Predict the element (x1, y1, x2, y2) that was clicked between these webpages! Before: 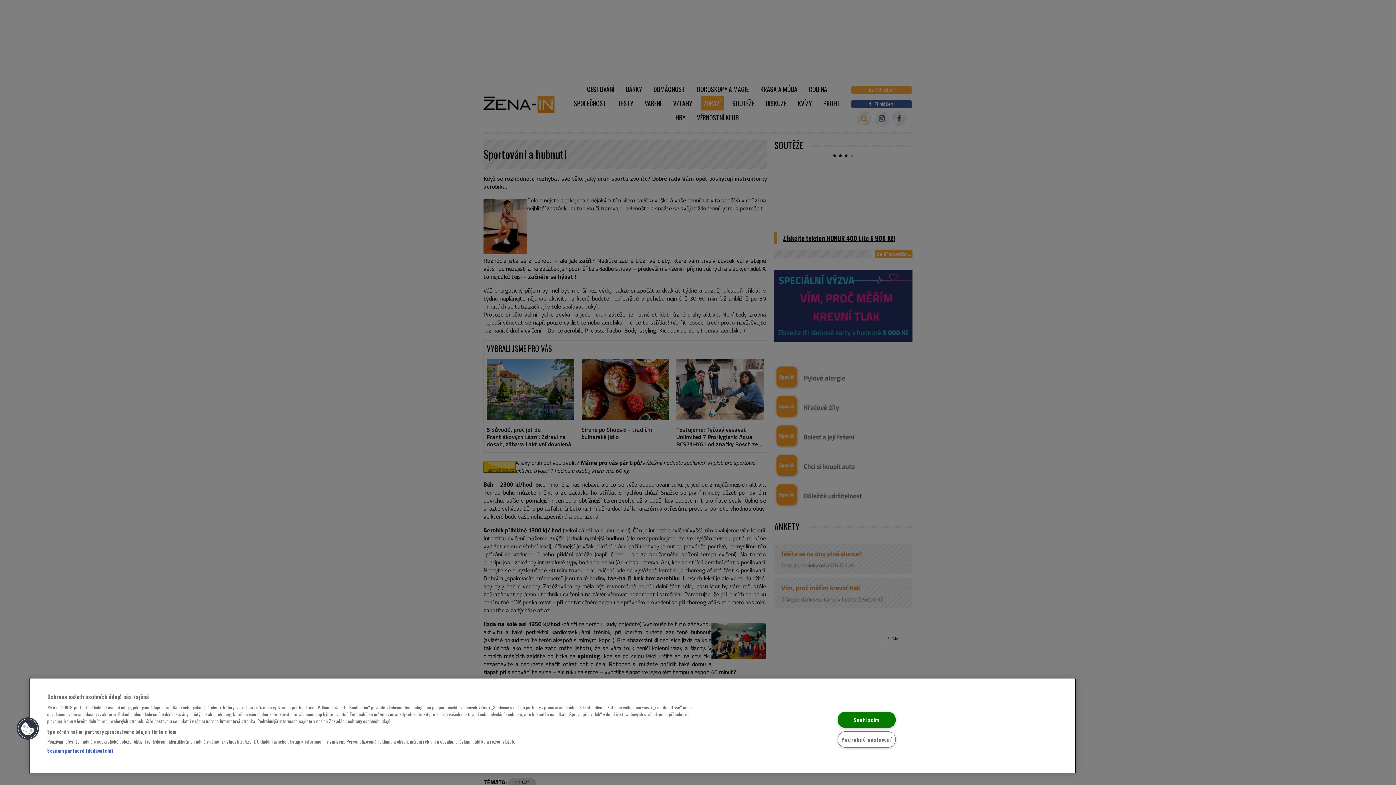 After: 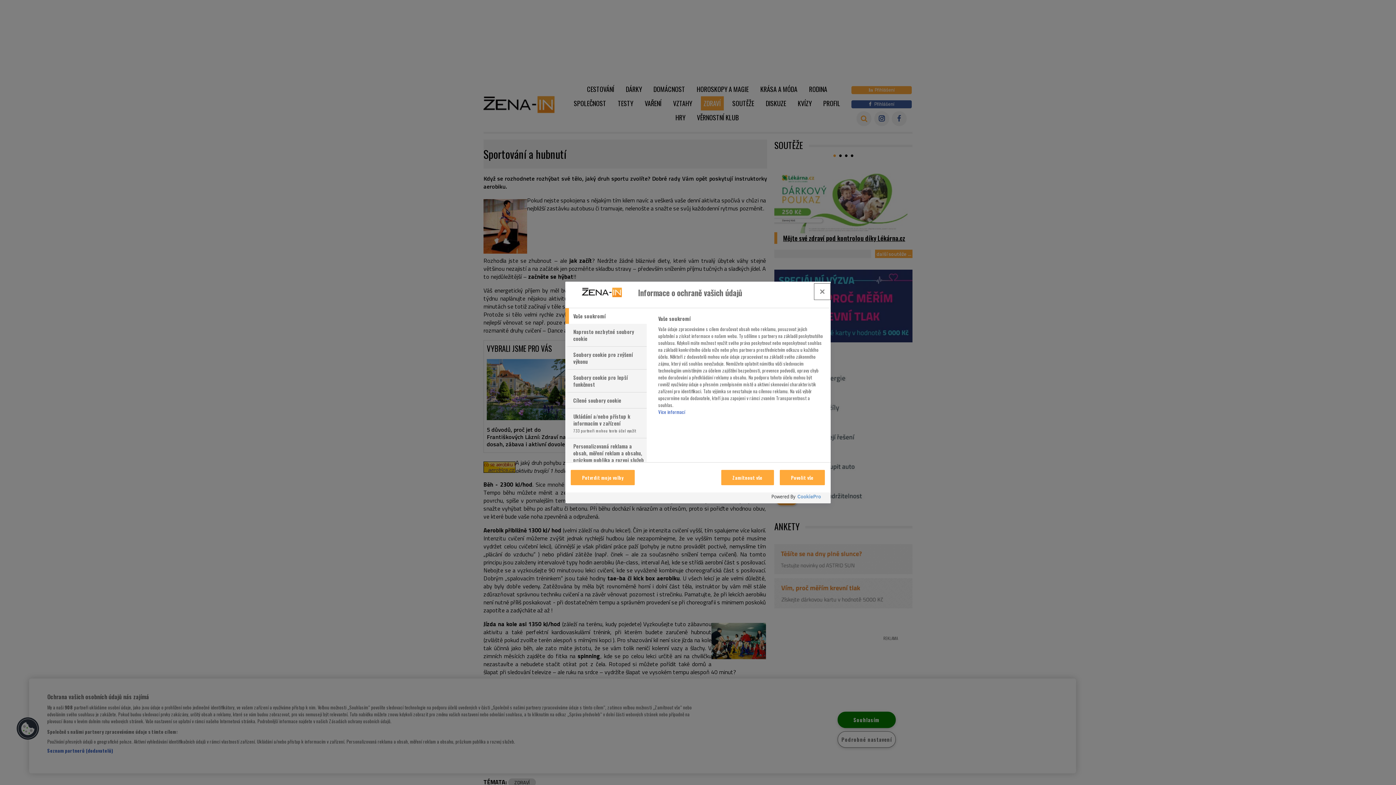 Action: label: Cookies bbox: (16, 717, 39, 740)